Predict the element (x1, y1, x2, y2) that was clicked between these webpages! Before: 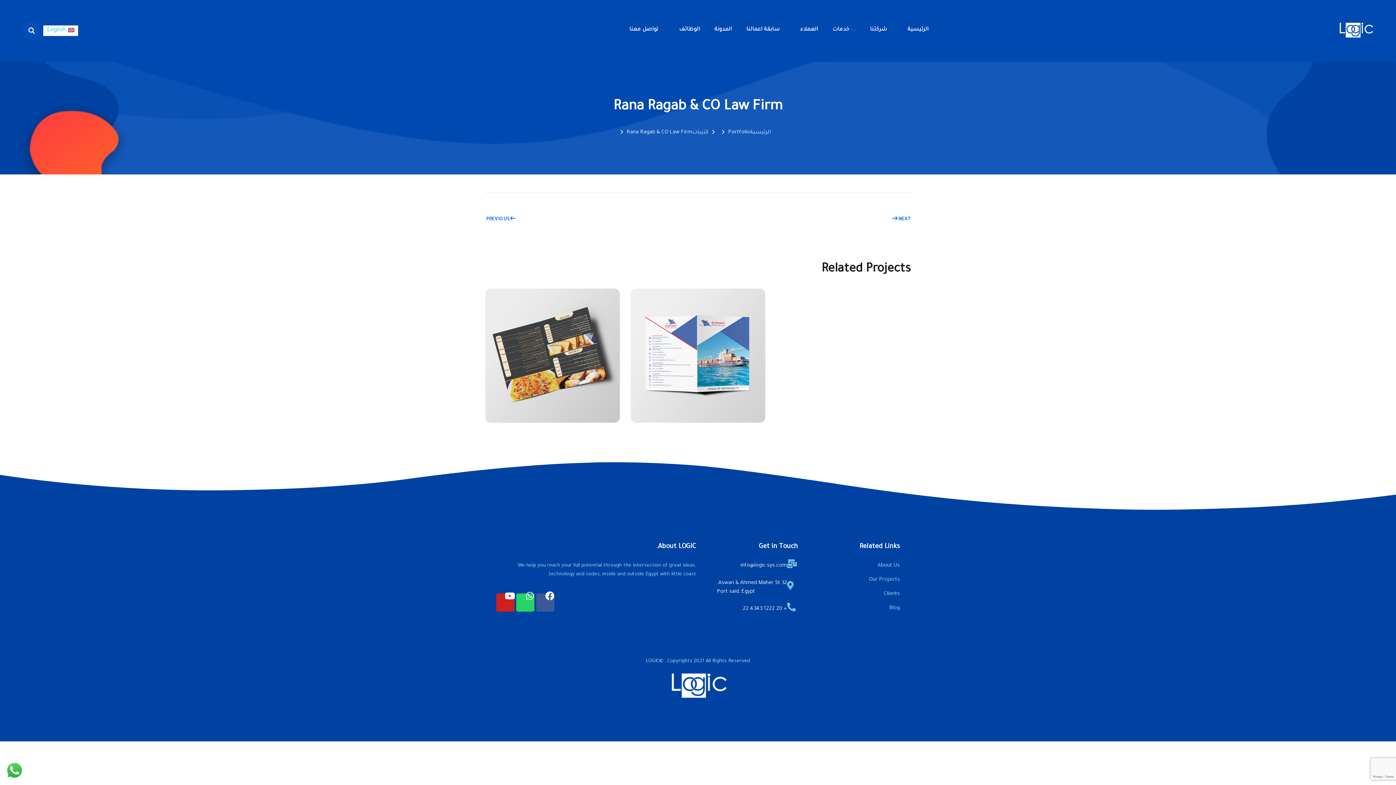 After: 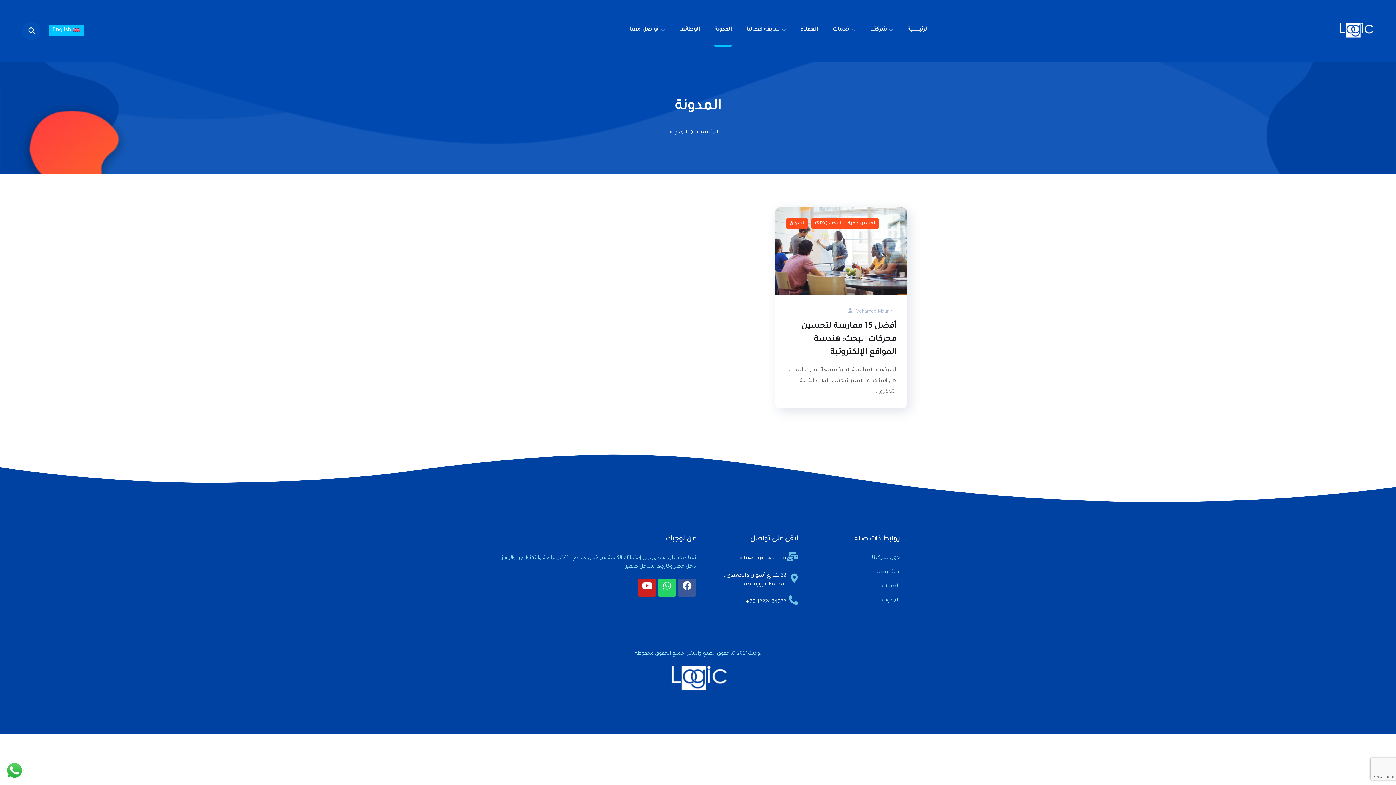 Action: bbox: (714, 18, 732, 41) label: المدونة